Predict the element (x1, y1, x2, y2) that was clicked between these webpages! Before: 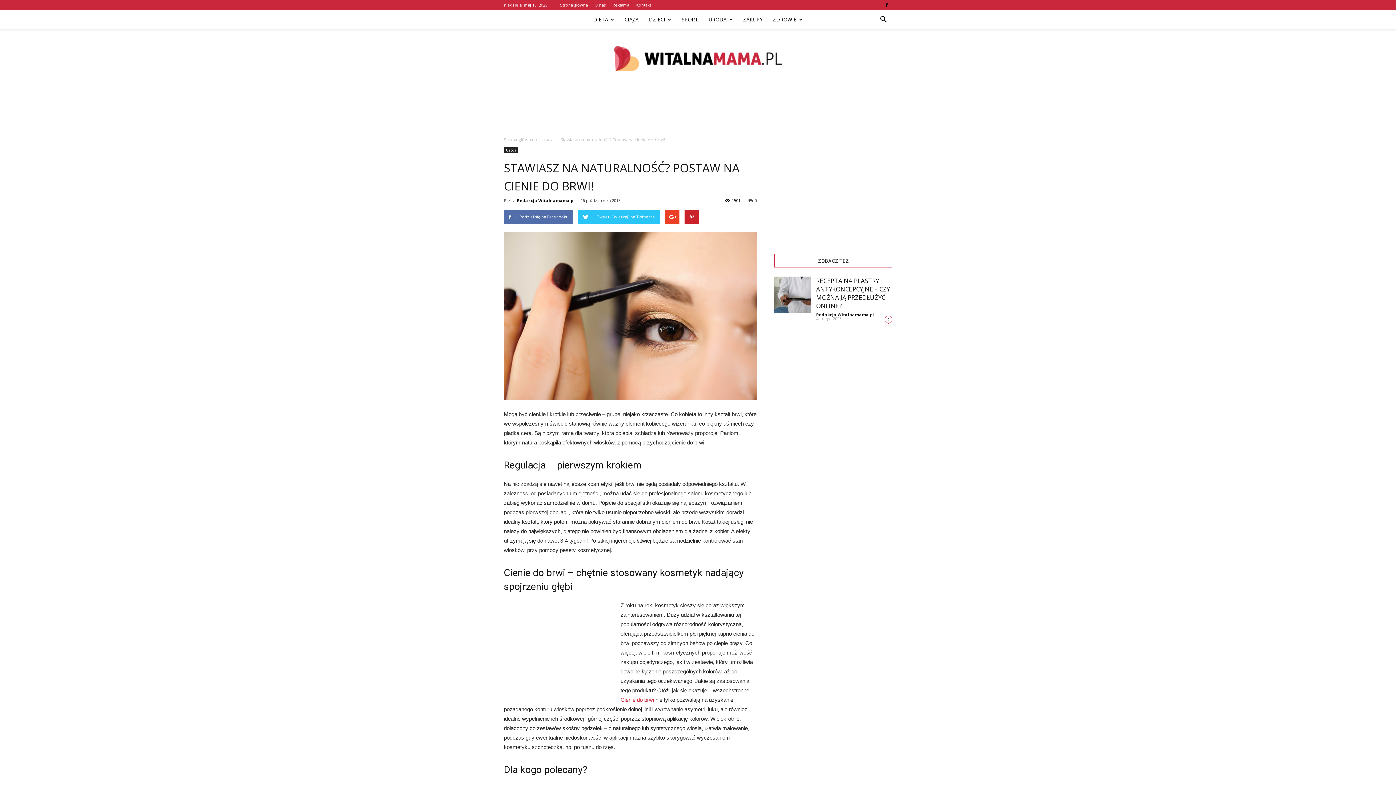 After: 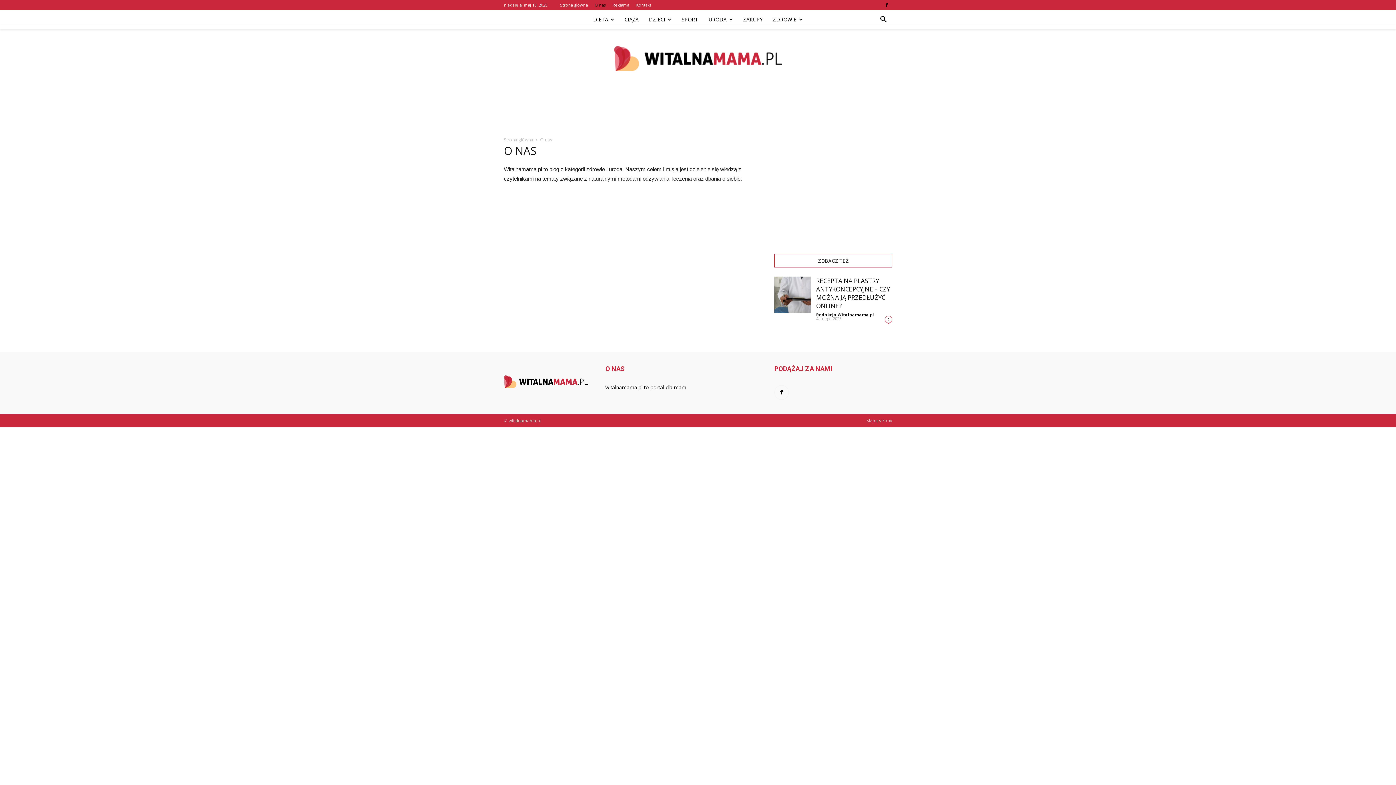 Action: bbox: (594, 2, 605, 7) label: O nas